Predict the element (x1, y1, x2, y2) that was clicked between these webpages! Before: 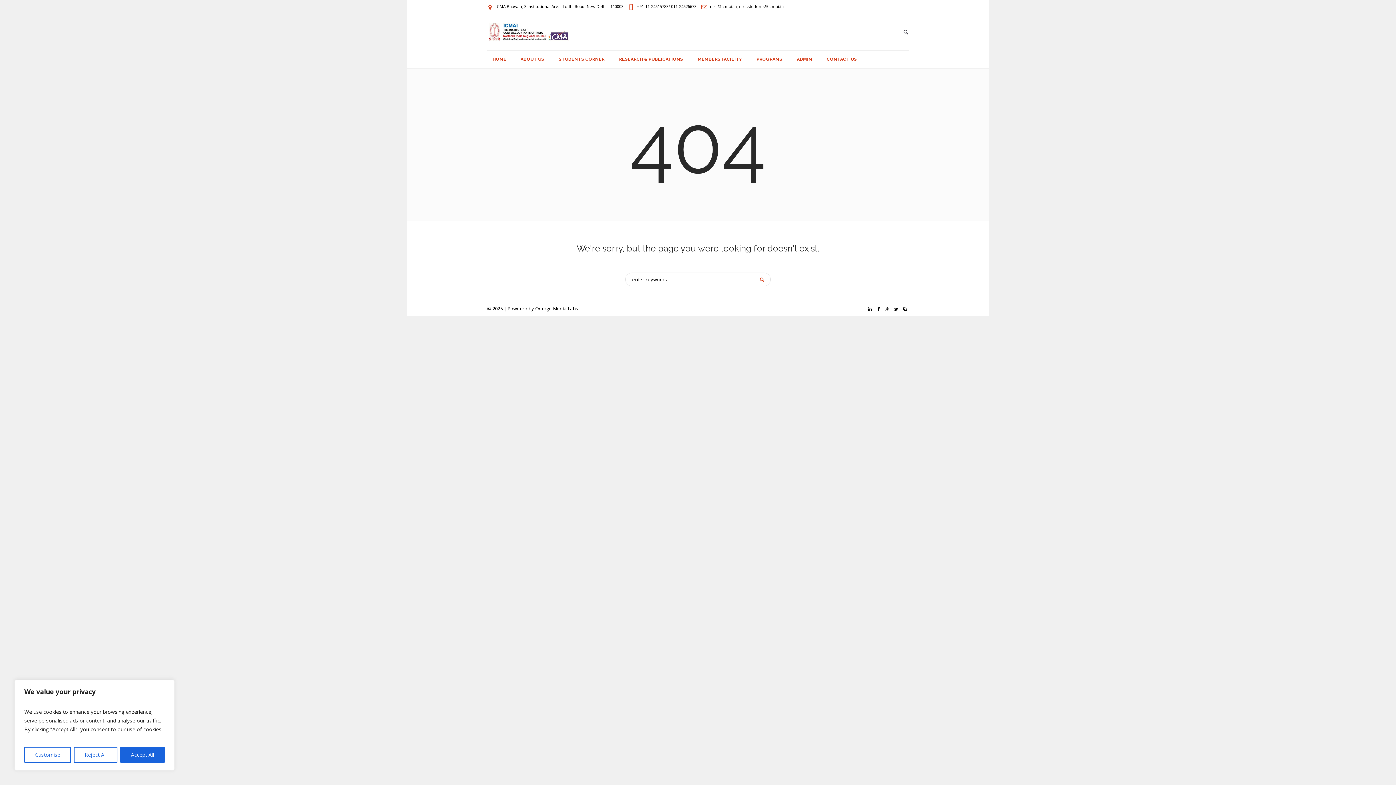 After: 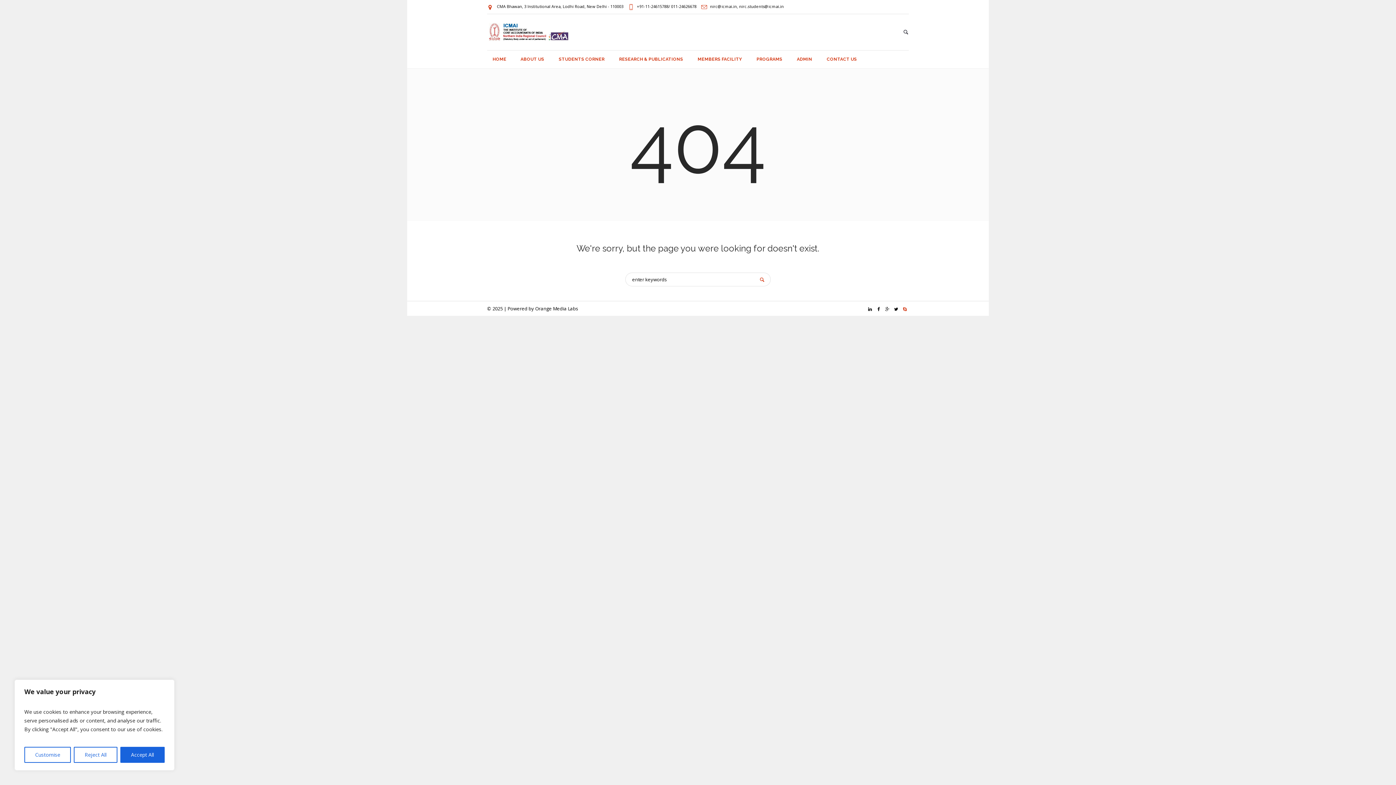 Action: bbox: (902, 306, 908, 312)